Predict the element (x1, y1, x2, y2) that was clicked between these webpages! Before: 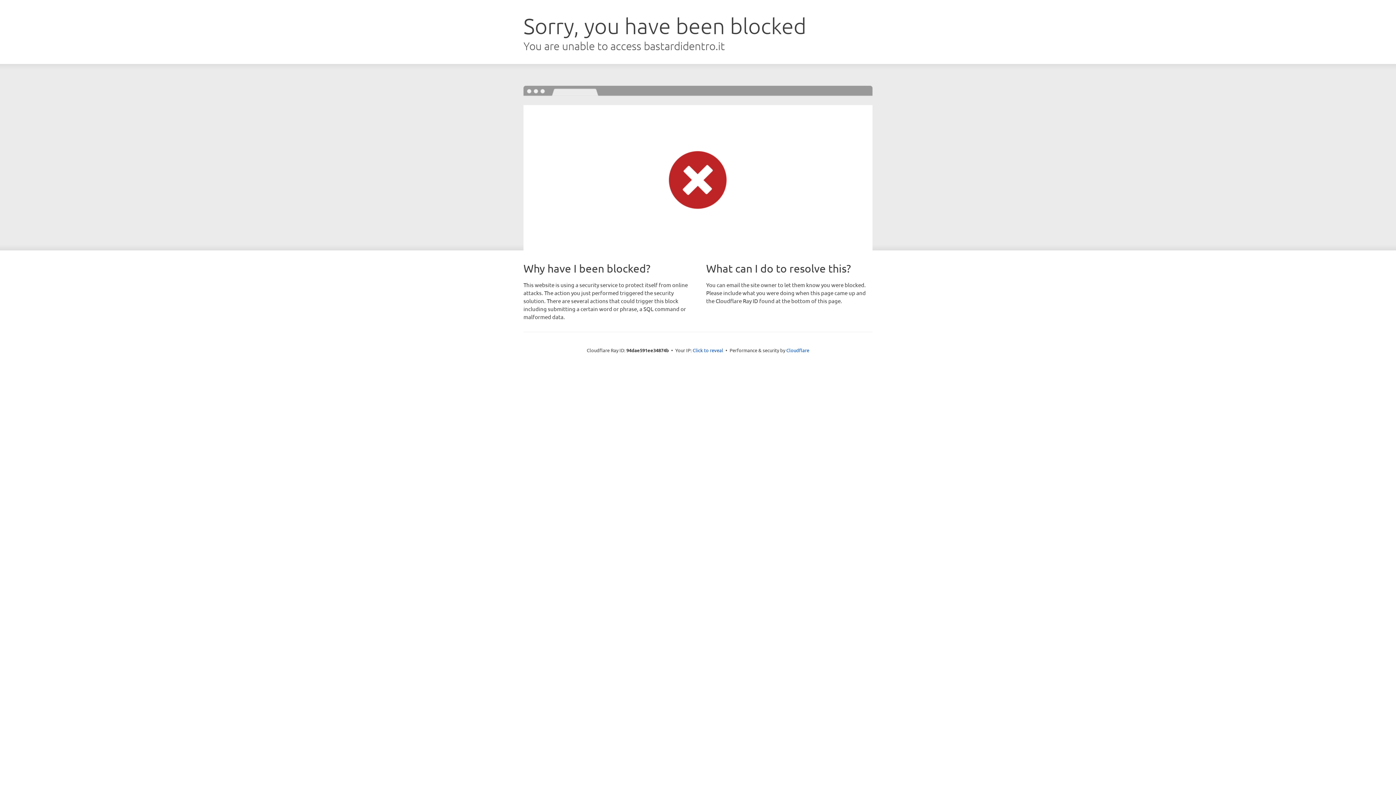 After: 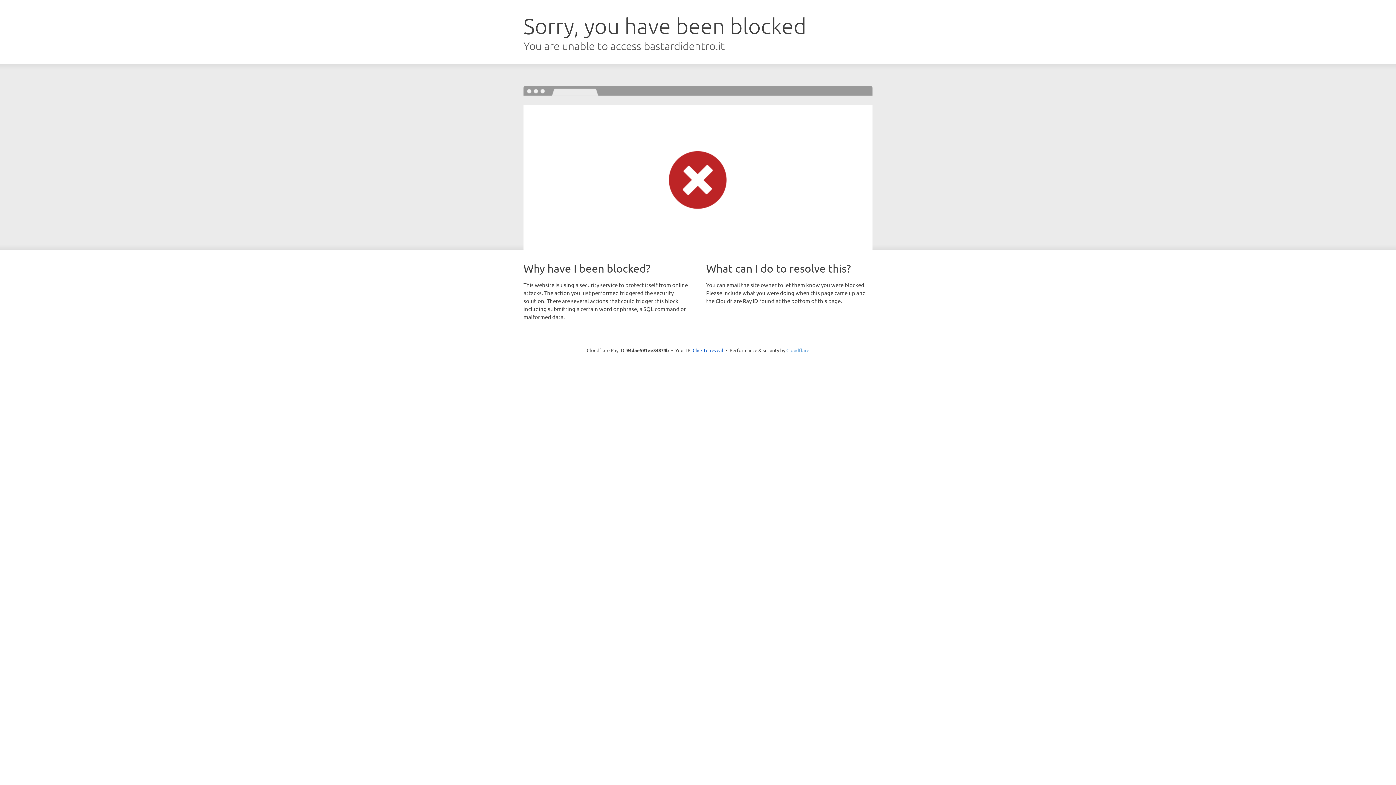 Action: label: Cloudflare bbox: (786, 347, 809, 353)